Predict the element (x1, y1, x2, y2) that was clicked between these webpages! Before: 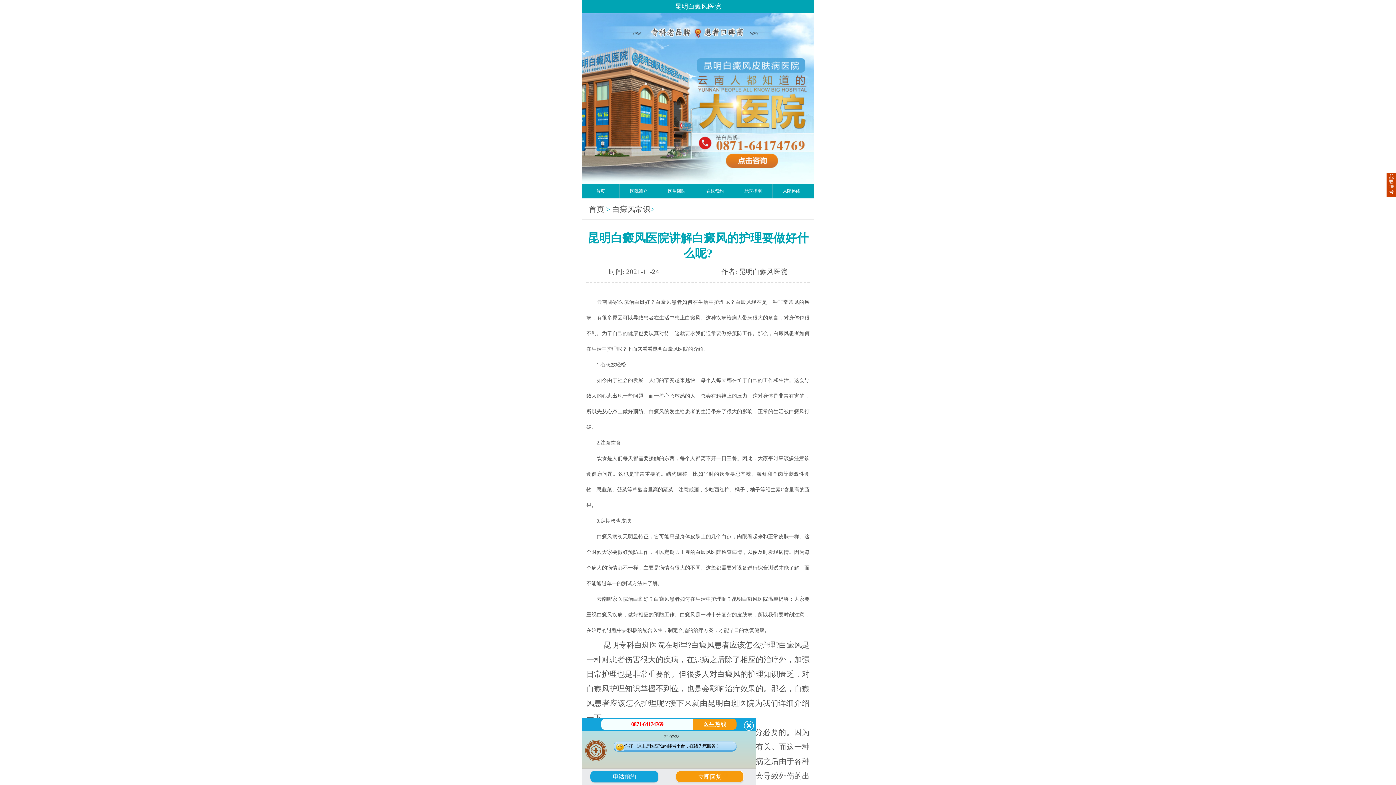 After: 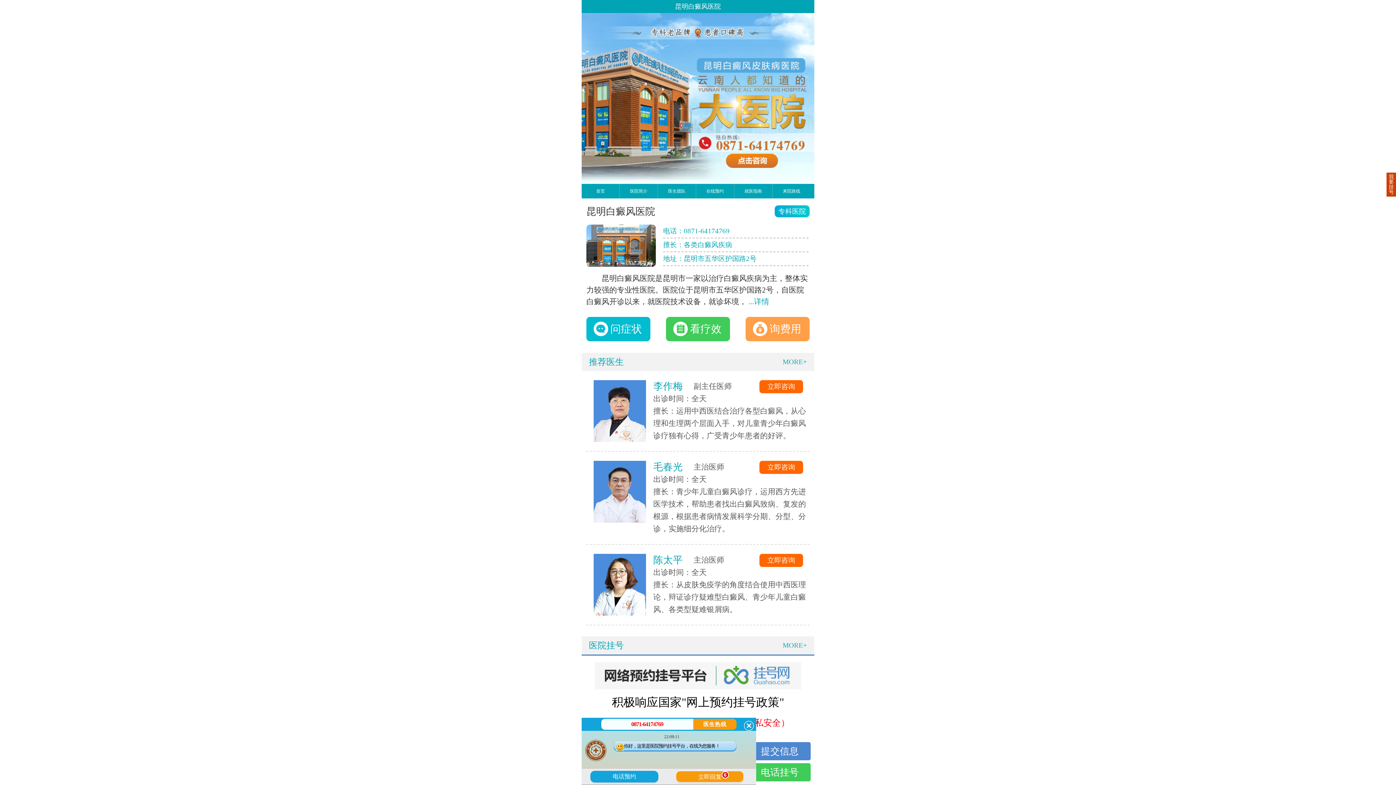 Action: bbox: (589, 205, 604, 213) label: 首页